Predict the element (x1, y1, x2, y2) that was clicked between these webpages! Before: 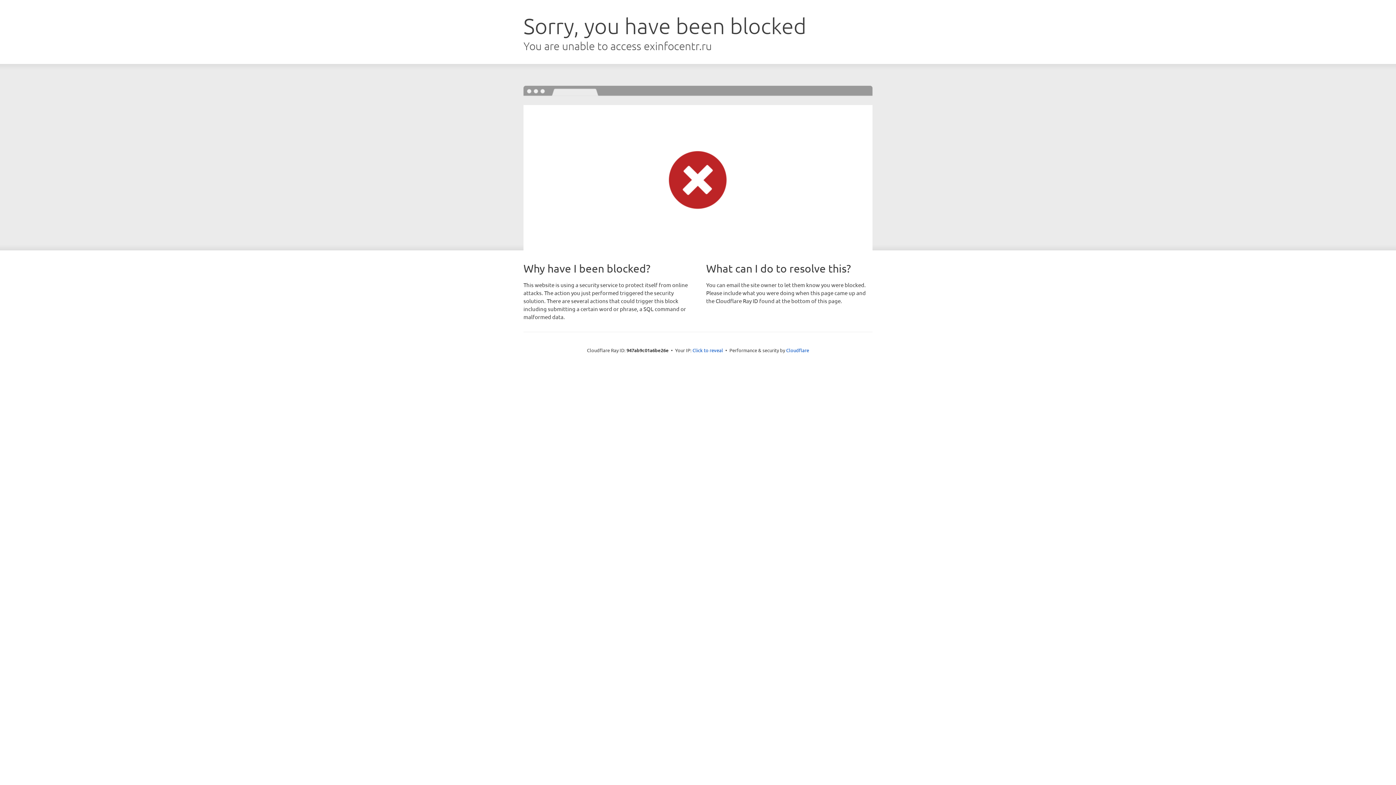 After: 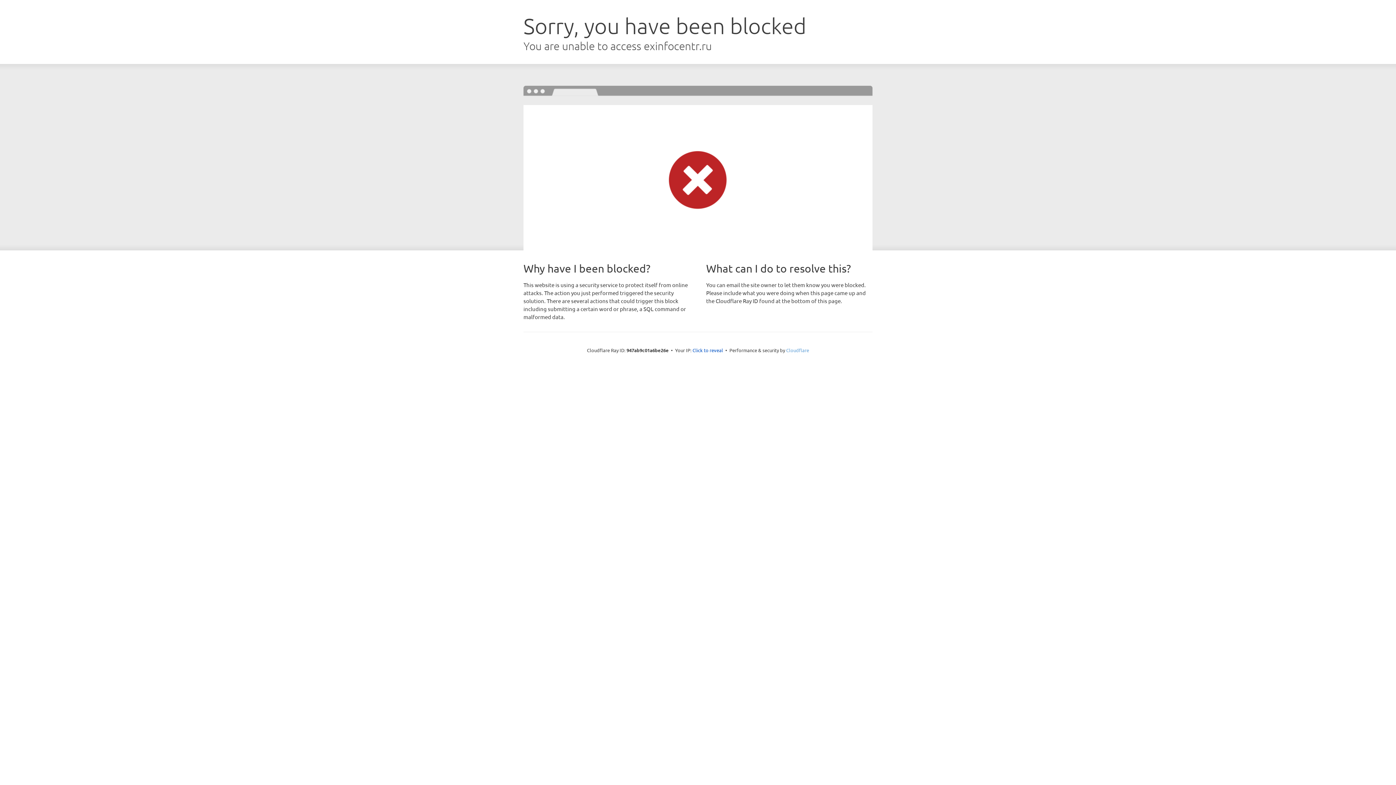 Action: bbox: (786, 347, 809, 353) label: Cloudflare